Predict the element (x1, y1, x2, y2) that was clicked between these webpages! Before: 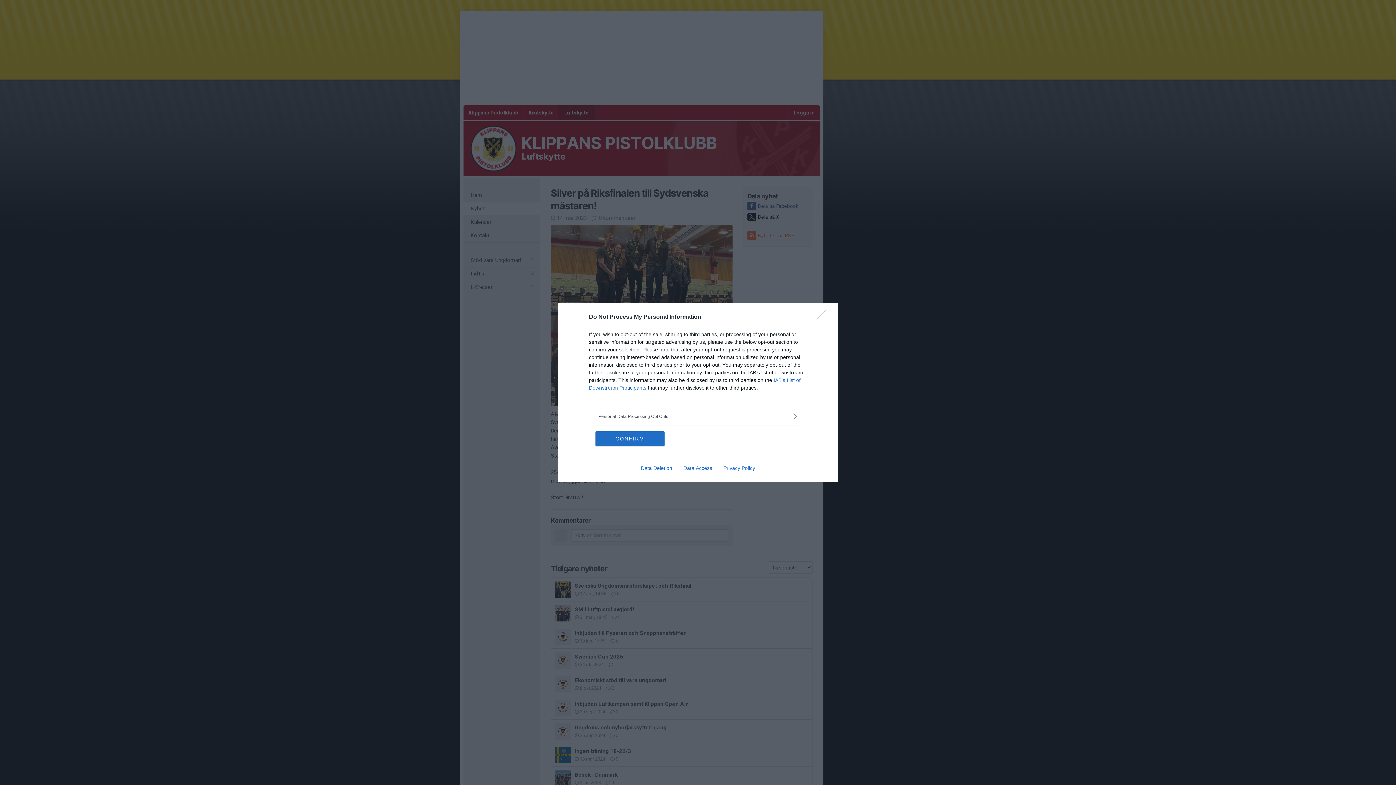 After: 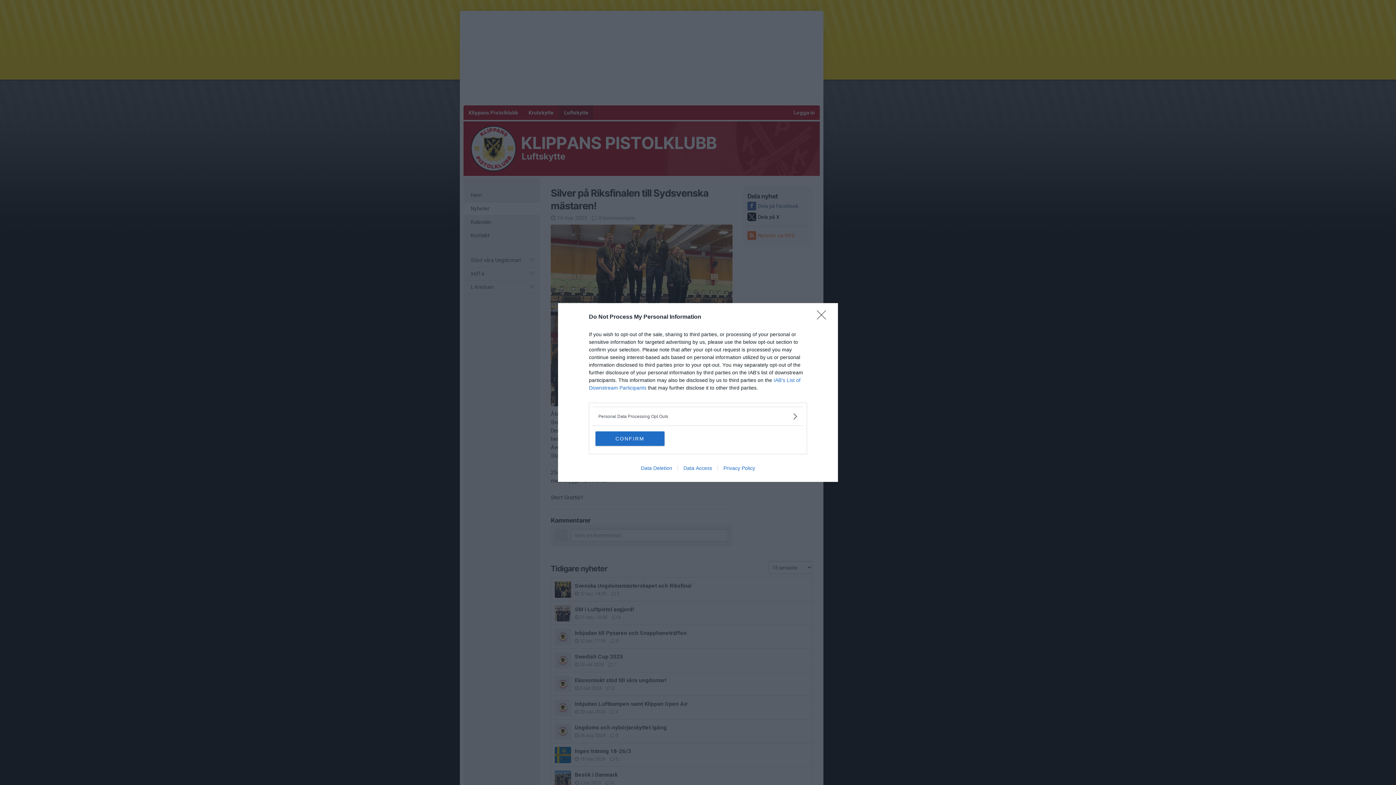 Action: label: Data Deletion bbox: (635, 465, 677, 471)